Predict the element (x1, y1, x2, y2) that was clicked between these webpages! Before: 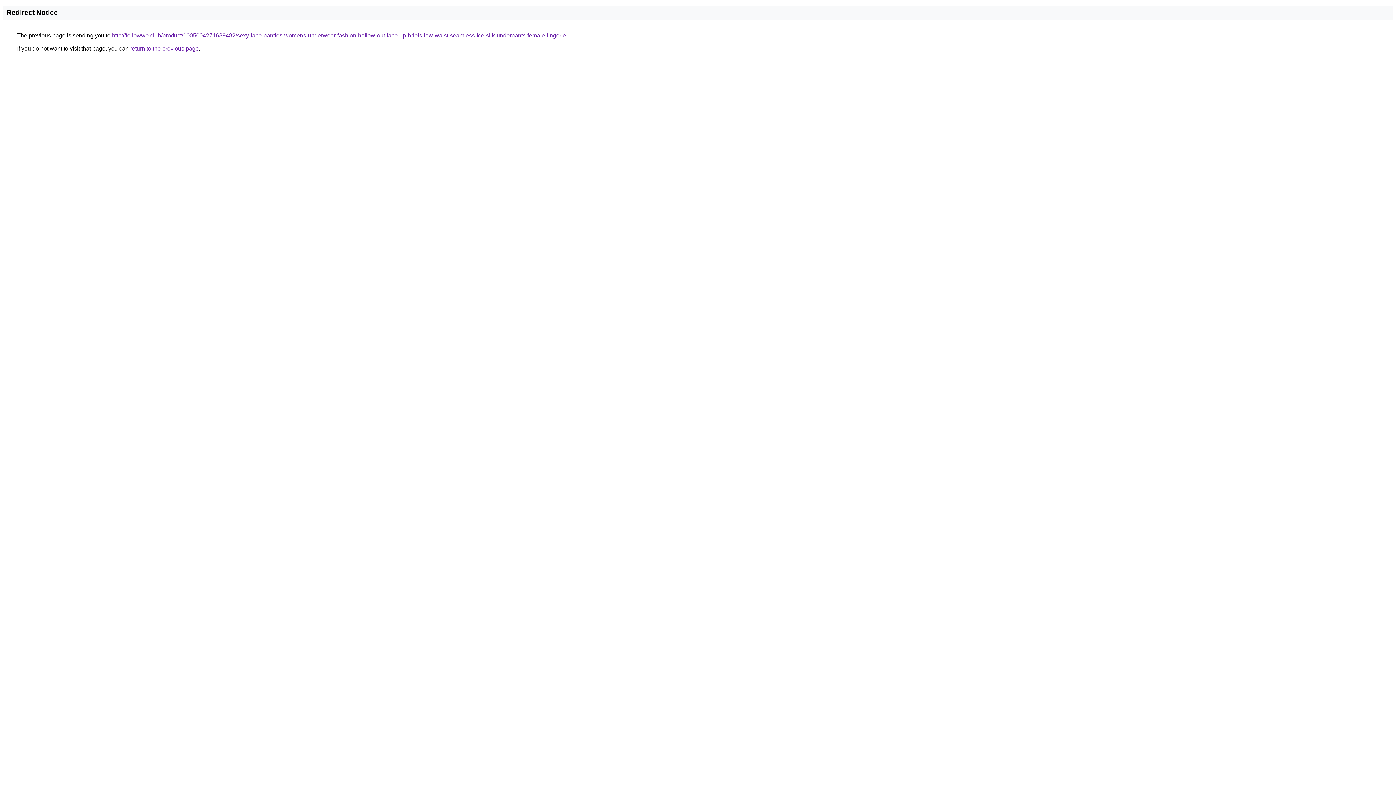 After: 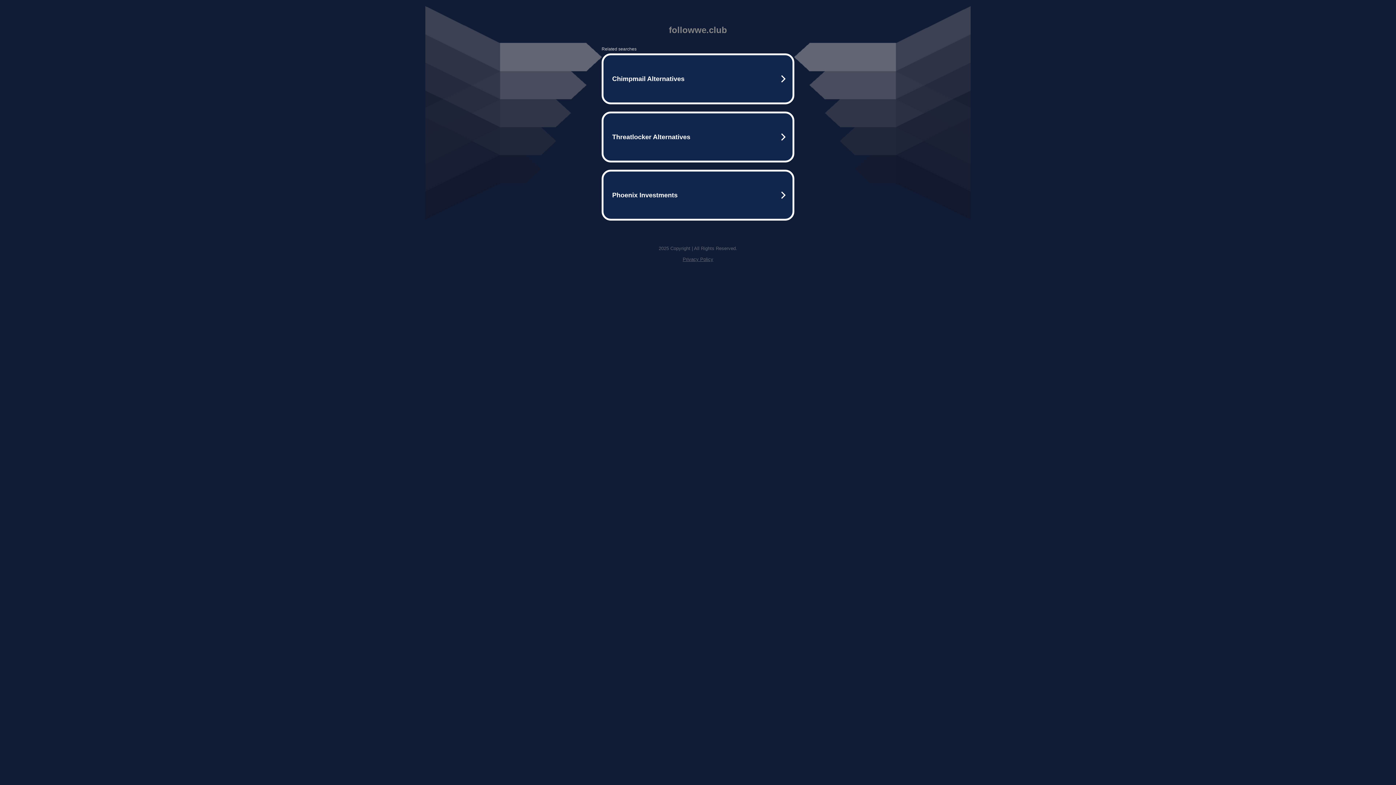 Action: label: http://followwe.club/product/1005004271689482/sexy-lace-panties-womens-underwear-fashion-hollow-out-lace-up-briefs-low-waist-seamless-ice-silk-underpants-female-lingerie bbox: (112, 32, 566, 38)